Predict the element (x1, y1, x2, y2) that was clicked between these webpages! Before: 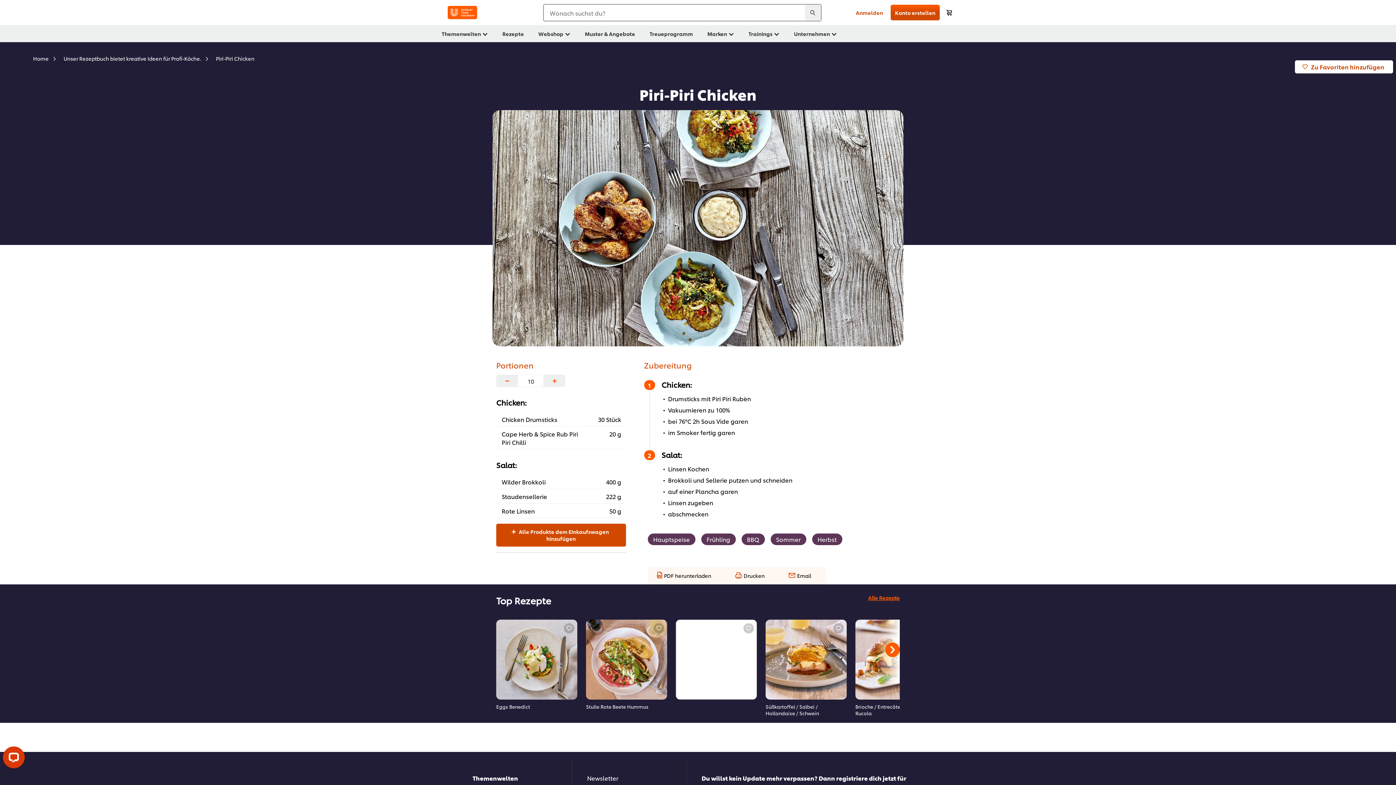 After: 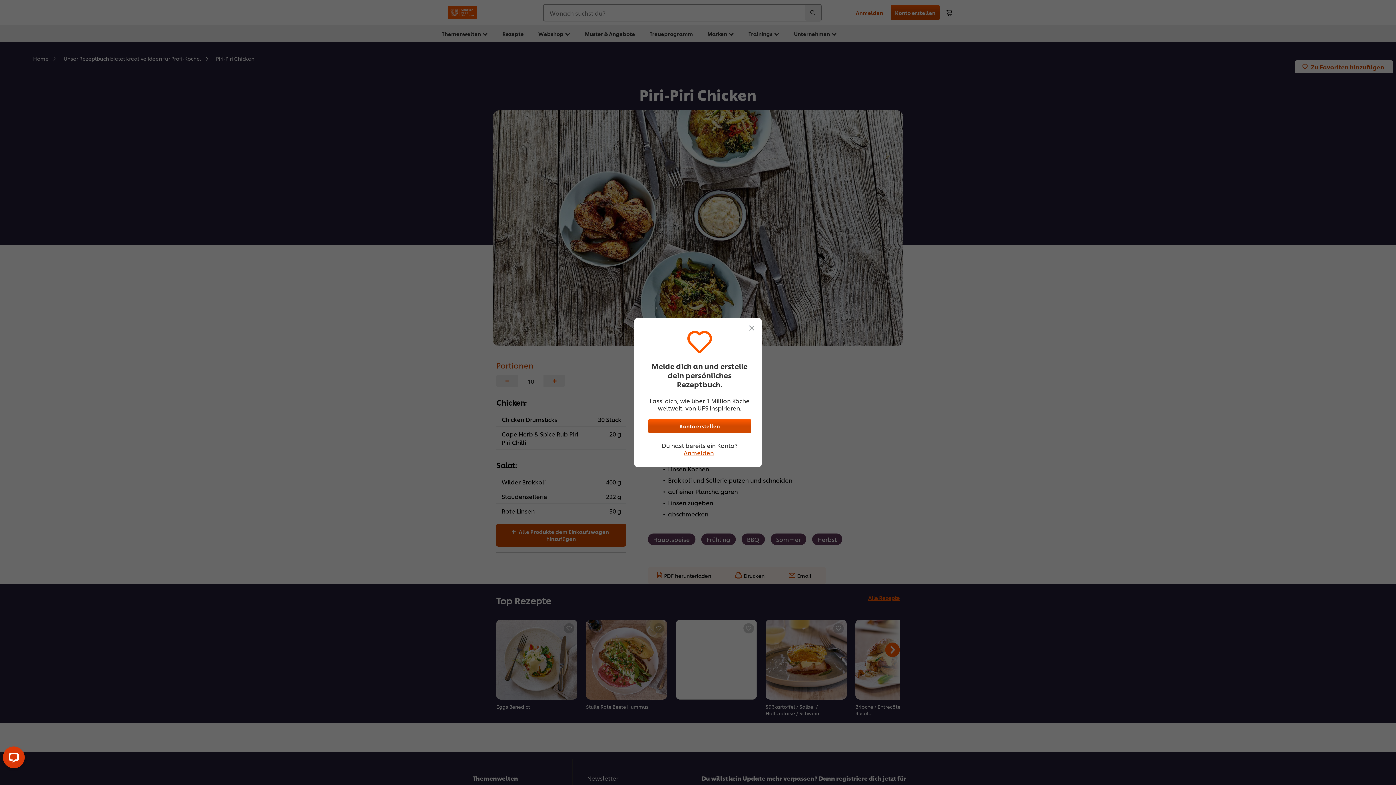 Action: bbox: (743, 623, 754, 633)